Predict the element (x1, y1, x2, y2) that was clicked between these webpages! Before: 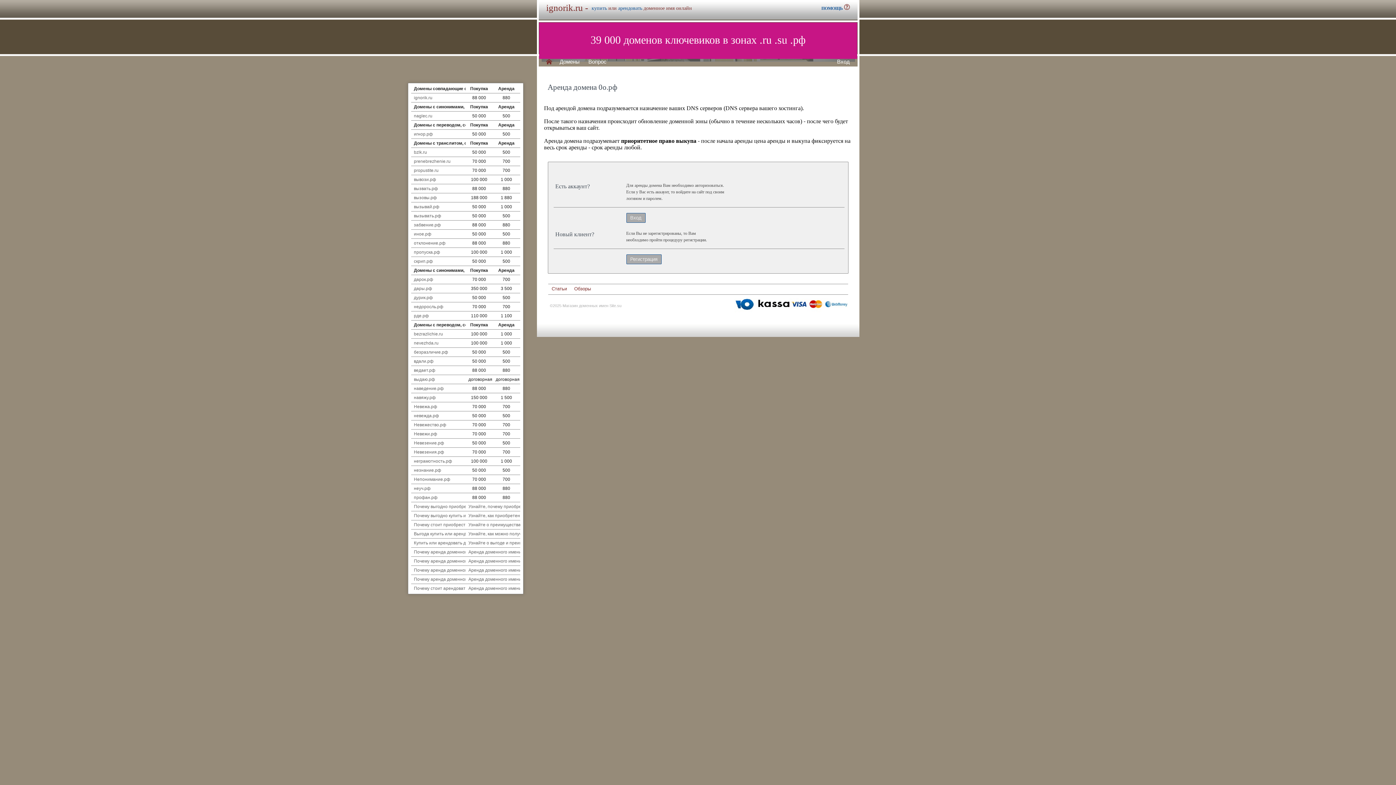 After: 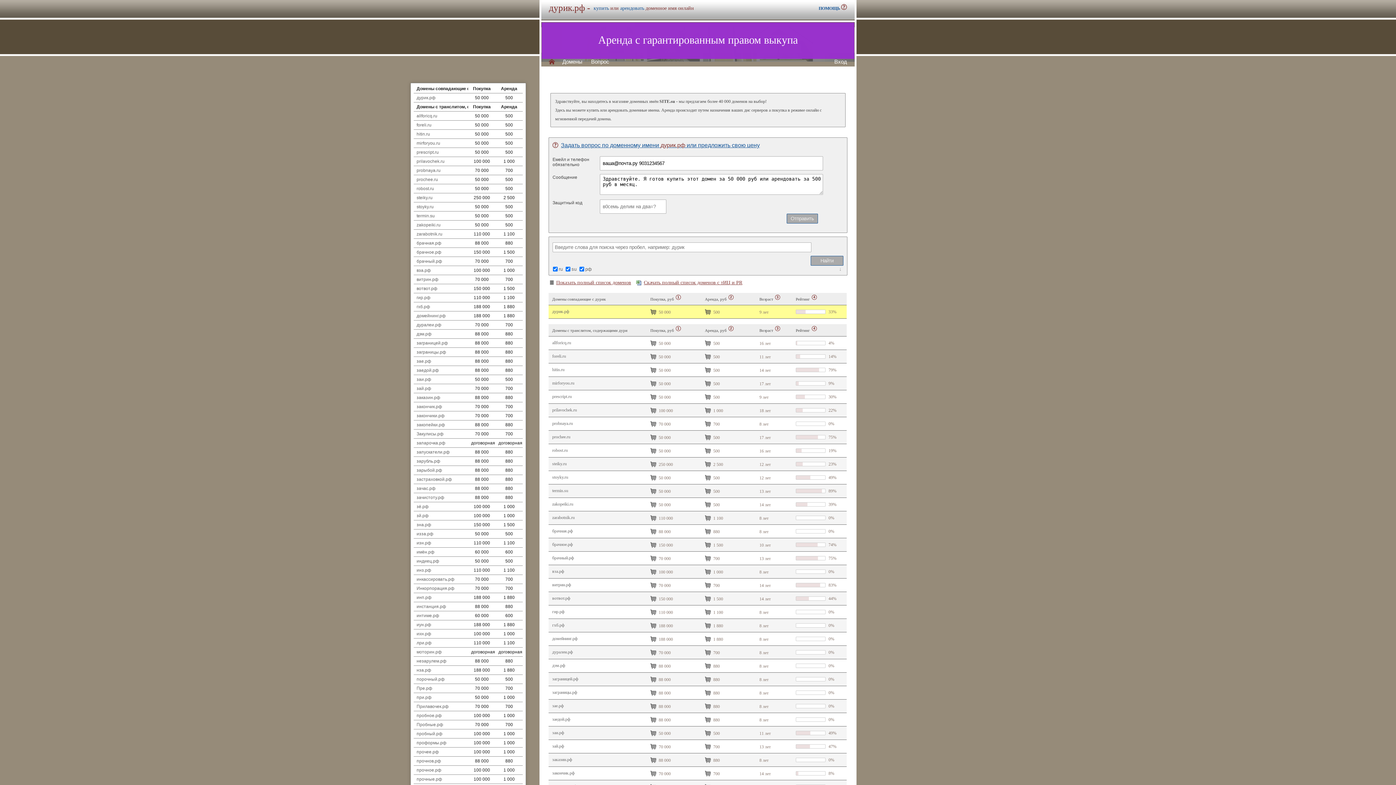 Action: bbox: (414, 295, 432, 300) label: дурик.рф